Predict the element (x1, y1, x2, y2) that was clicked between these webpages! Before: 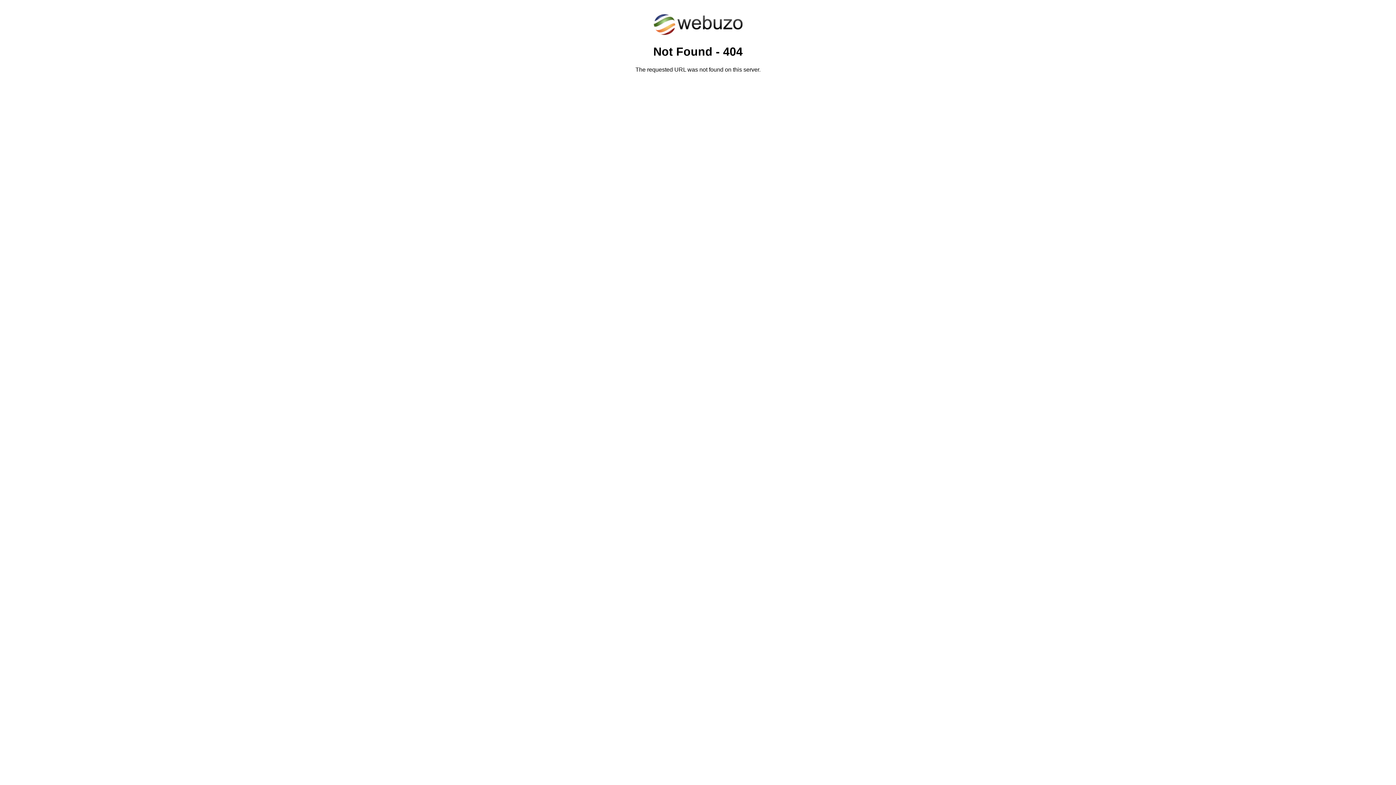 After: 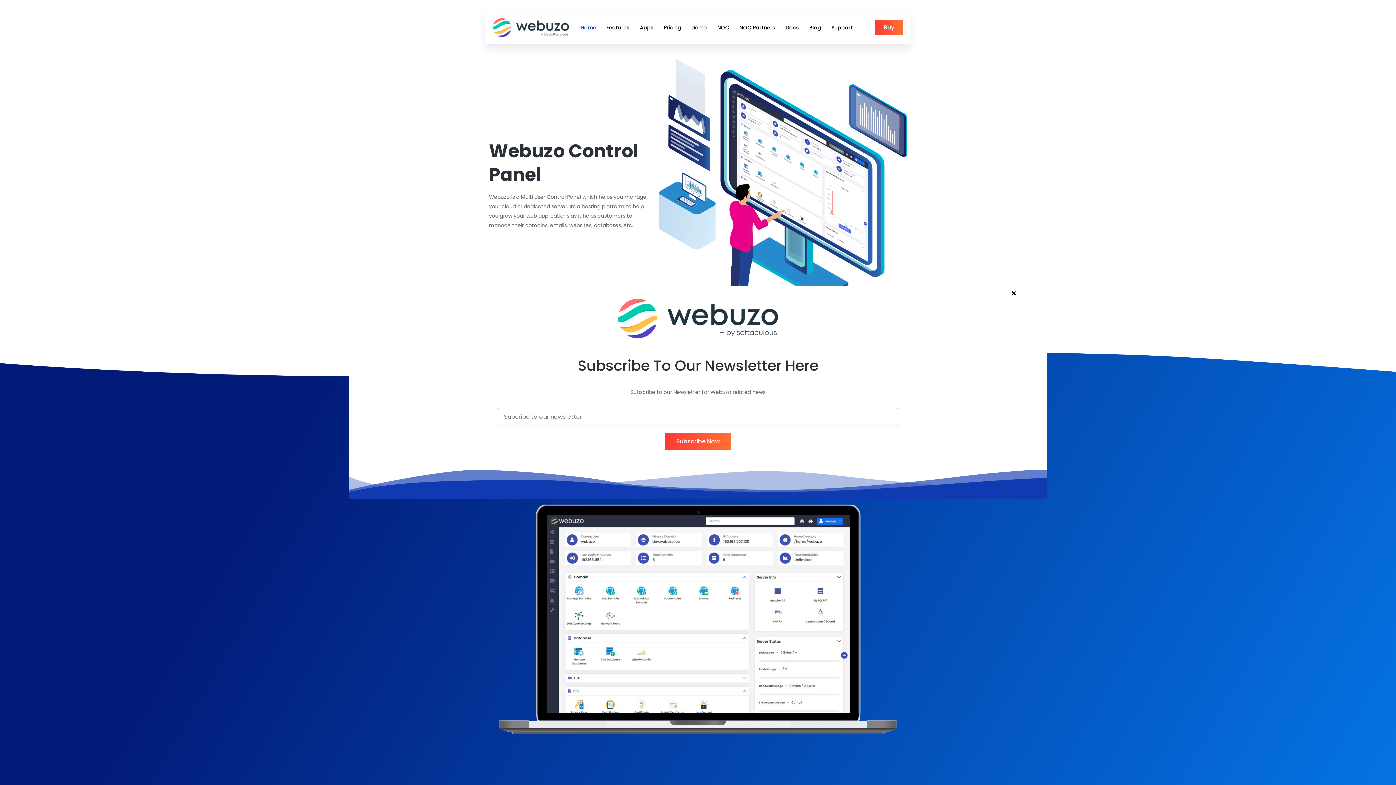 Action: bbox: (652, 30, 743, 37)